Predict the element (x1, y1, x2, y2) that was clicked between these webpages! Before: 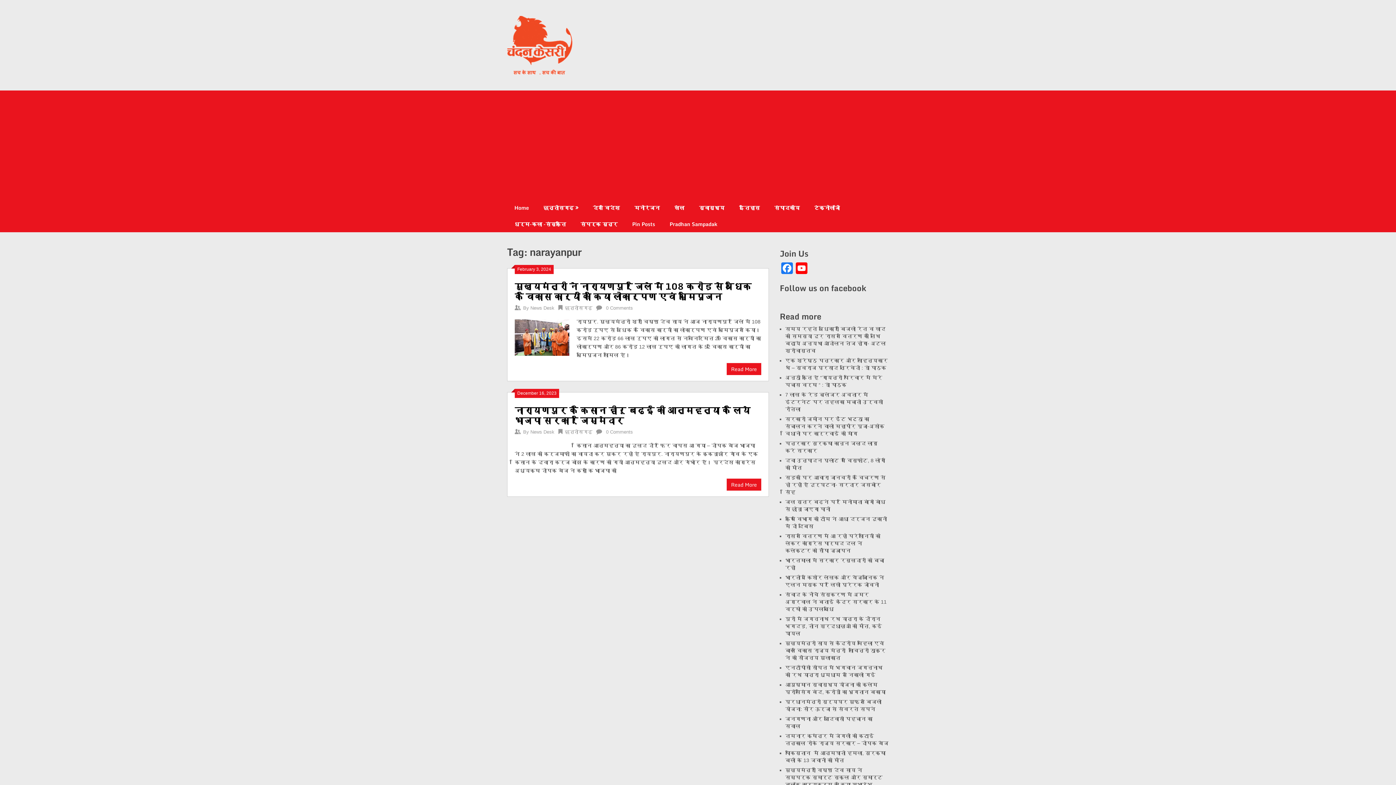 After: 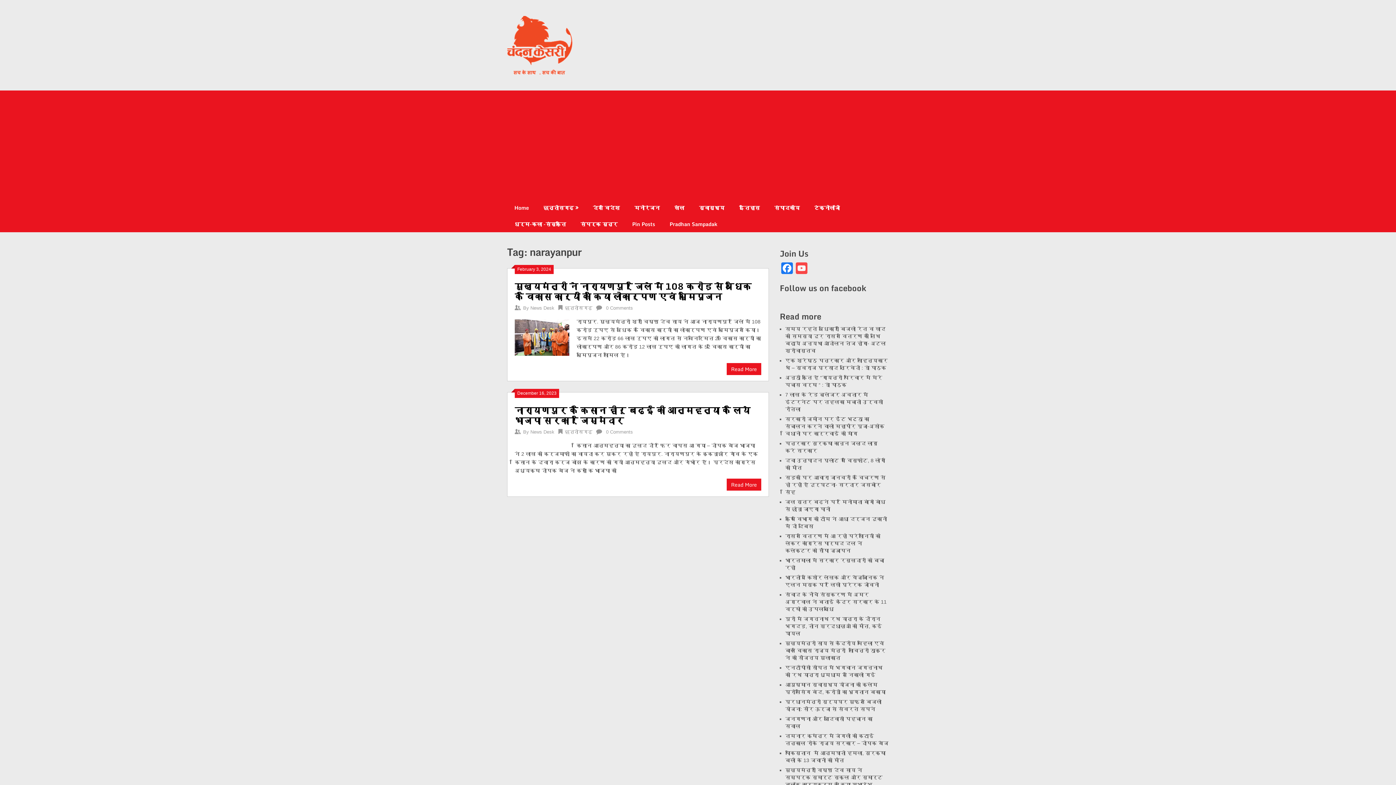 Action: bbox: (794, 262, 809, 276) label: YouTube Channel